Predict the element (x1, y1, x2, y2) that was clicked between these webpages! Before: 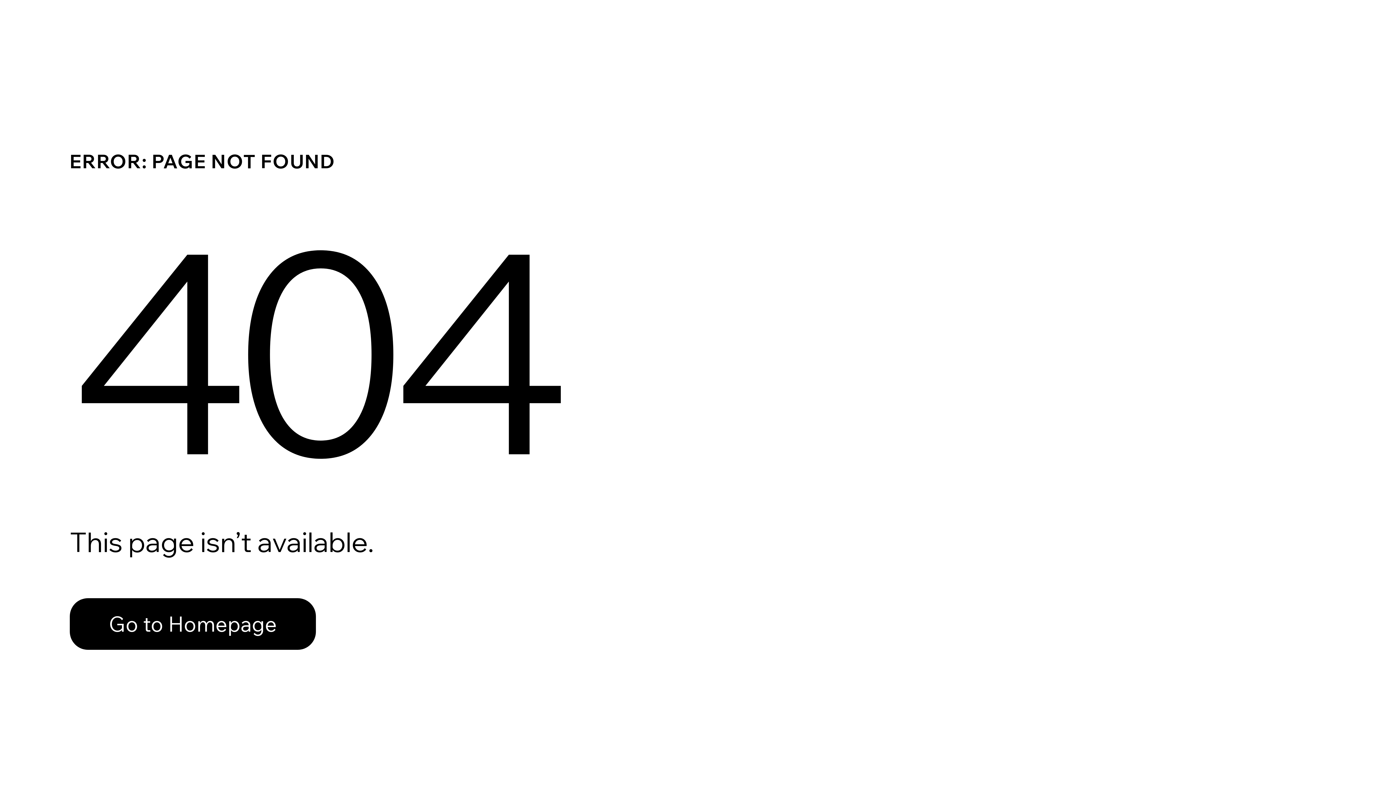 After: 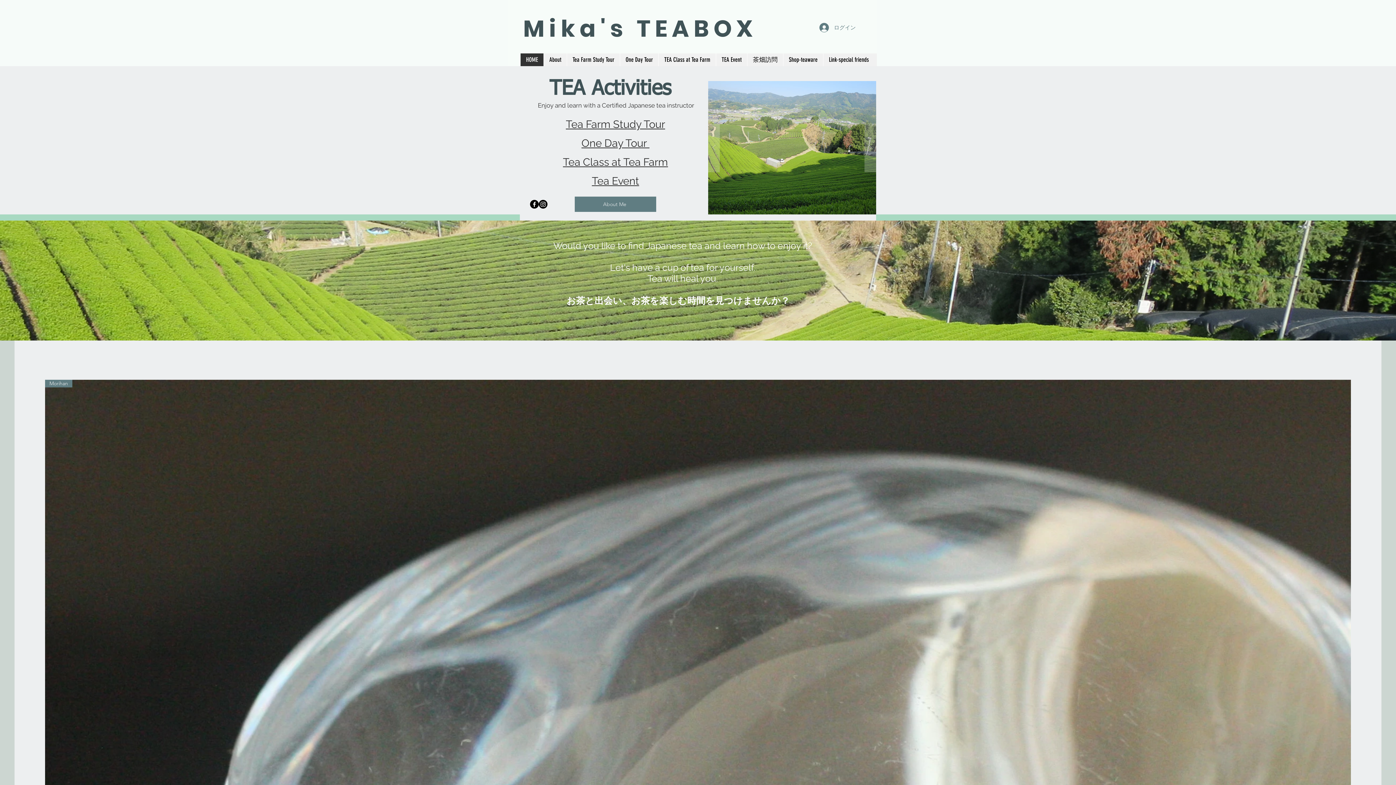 Action: label: Go to Homepage bbox: (69, 582, 768, 659)